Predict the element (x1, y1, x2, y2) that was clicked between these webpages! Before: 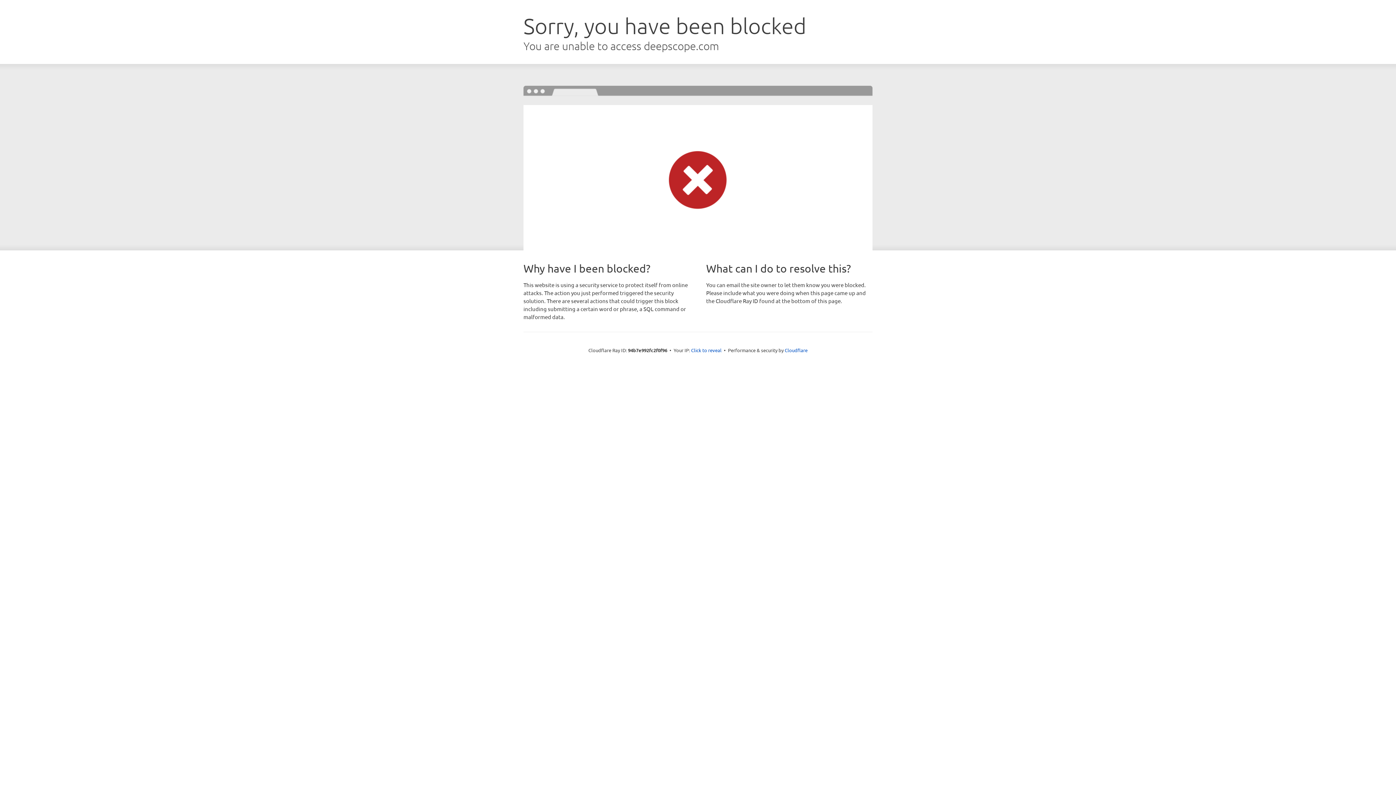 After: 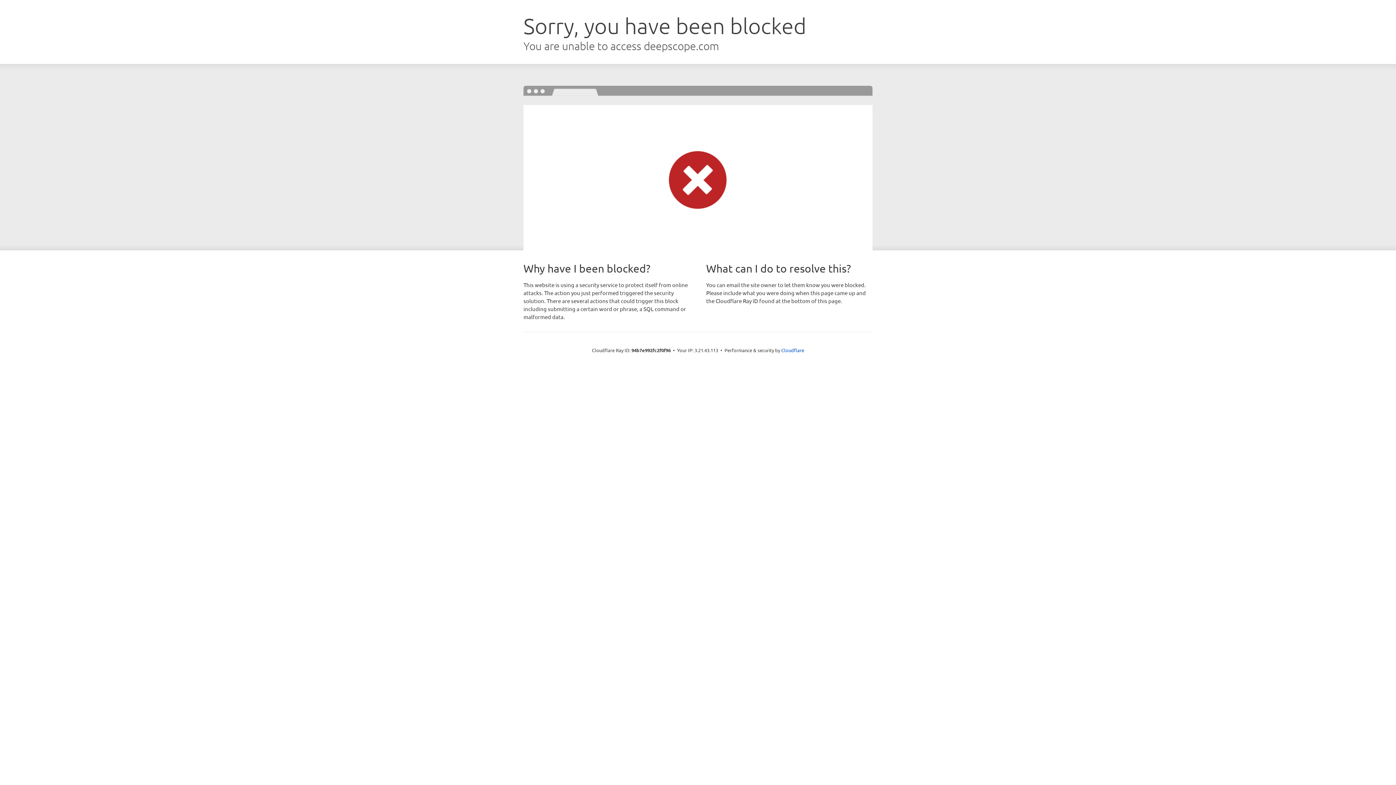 Action: bbox: (691, 346, 721, 353) label: Click to reveal